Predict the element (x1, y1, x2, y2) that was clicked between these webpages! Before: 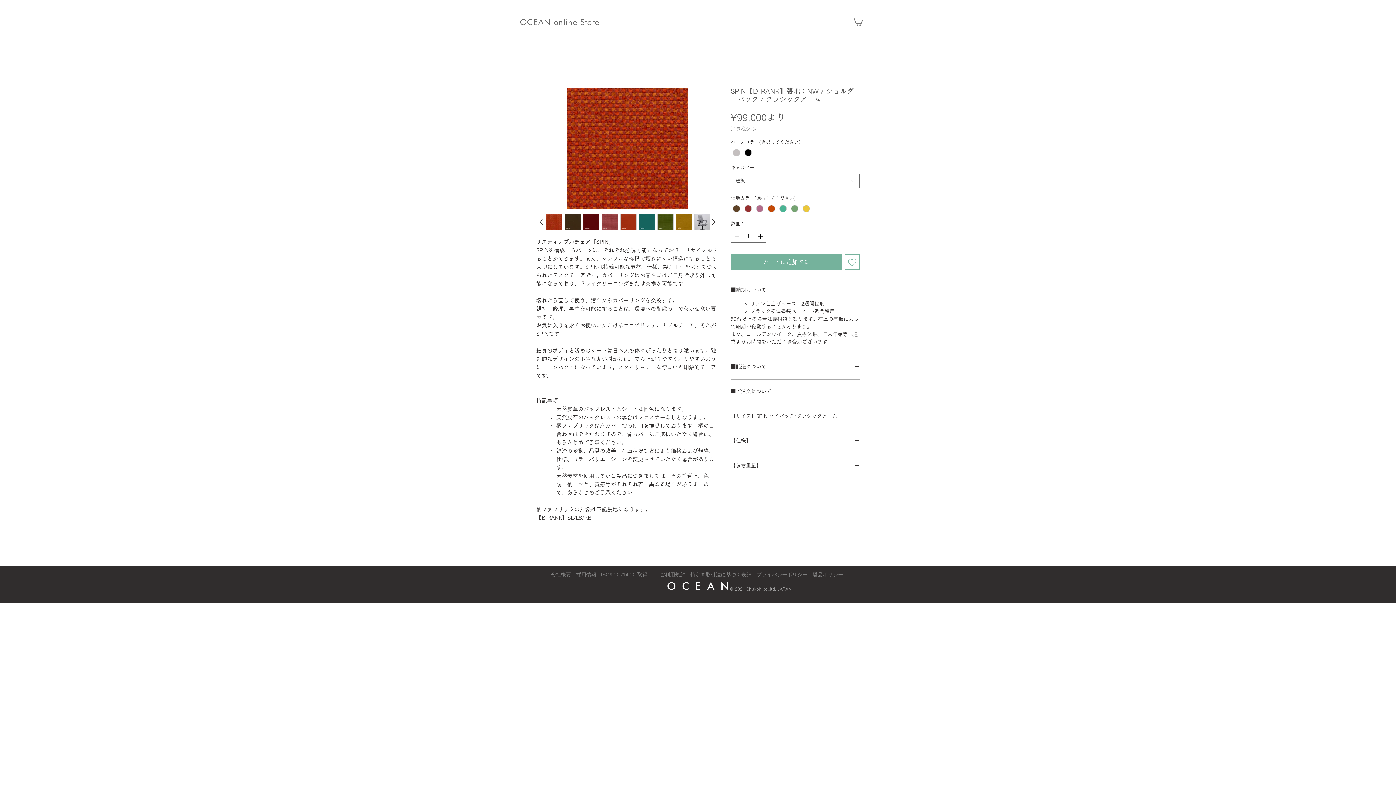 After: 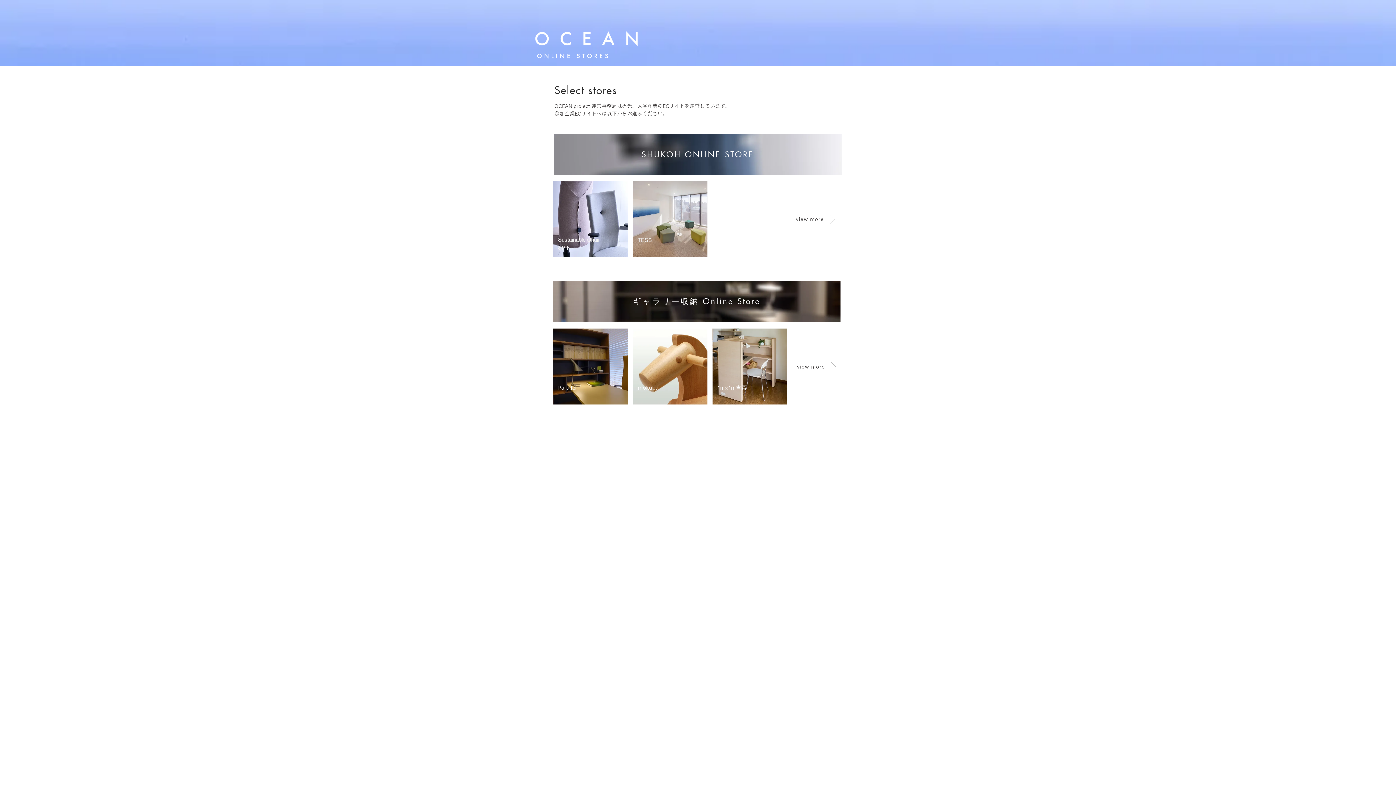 Action: bbox: (520, 16, 599, 27) label: OCEAN online Store